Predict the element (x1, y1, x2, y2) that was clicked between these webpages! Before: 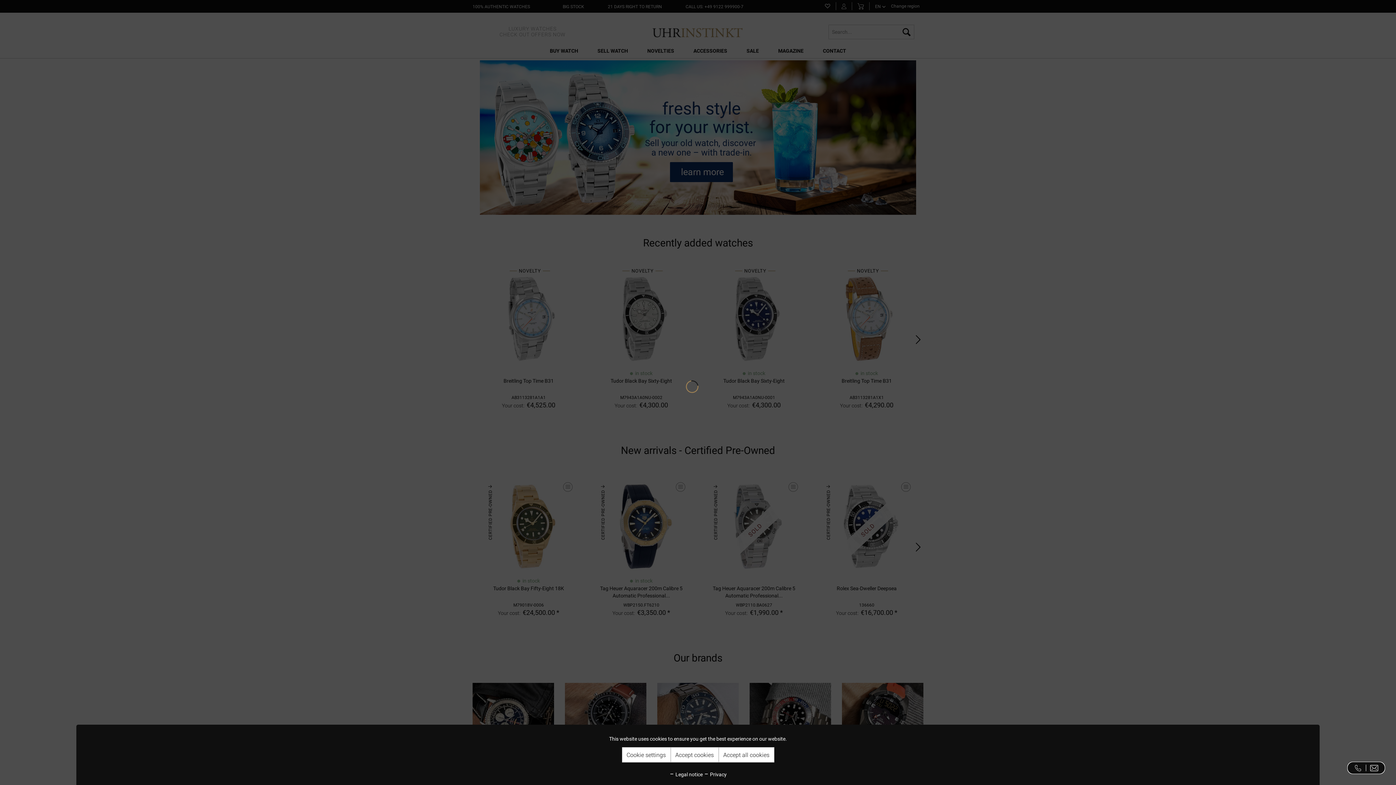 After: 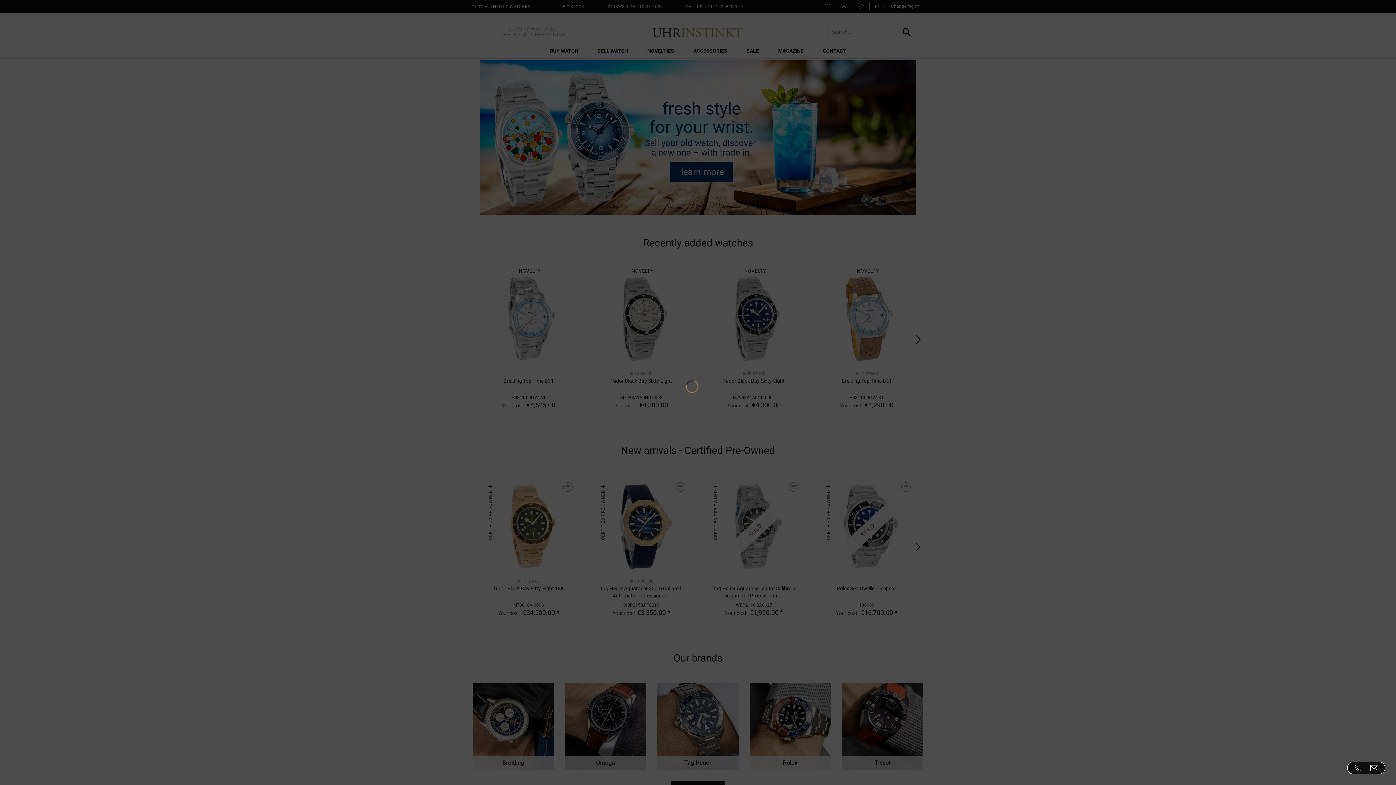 Action: label: Accept all cookies bbox: (718, 747, 774, 762)